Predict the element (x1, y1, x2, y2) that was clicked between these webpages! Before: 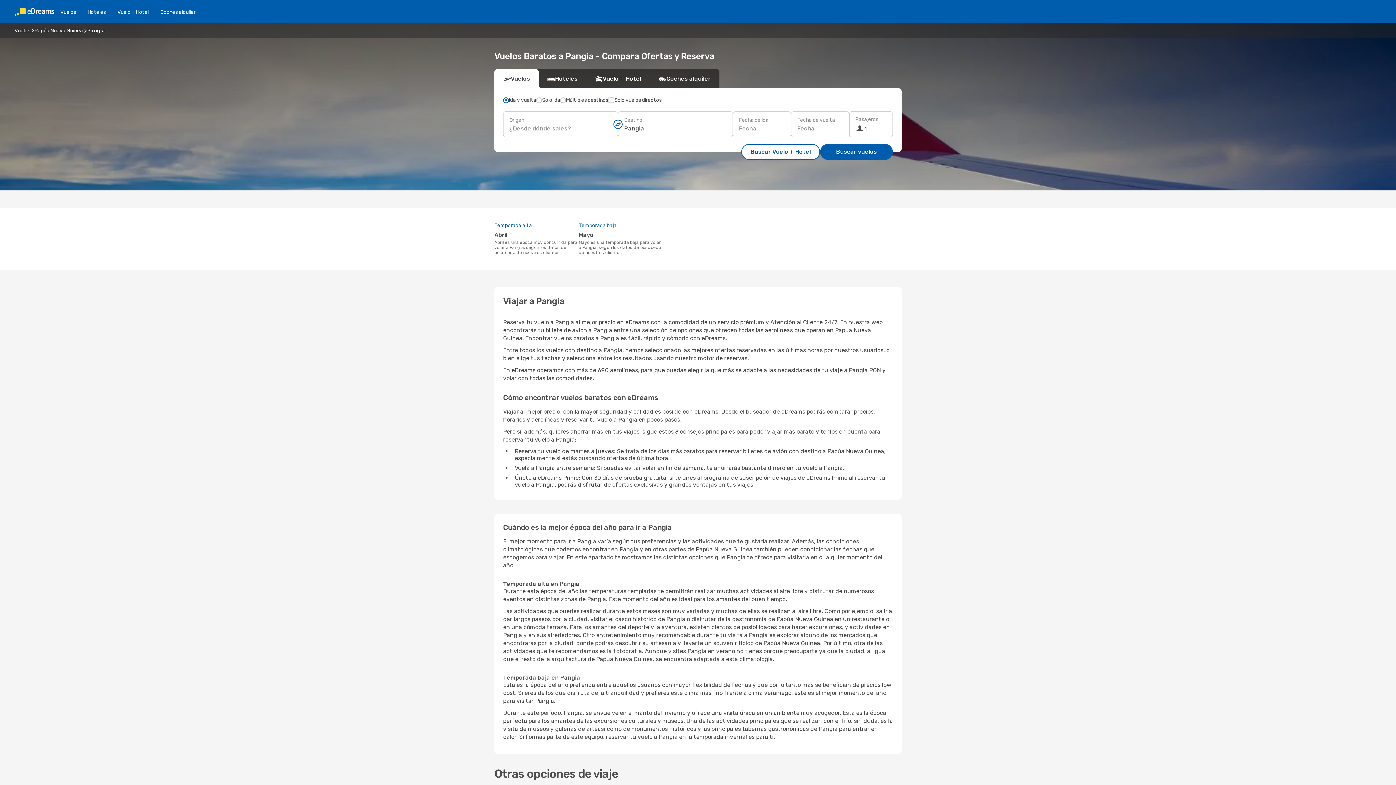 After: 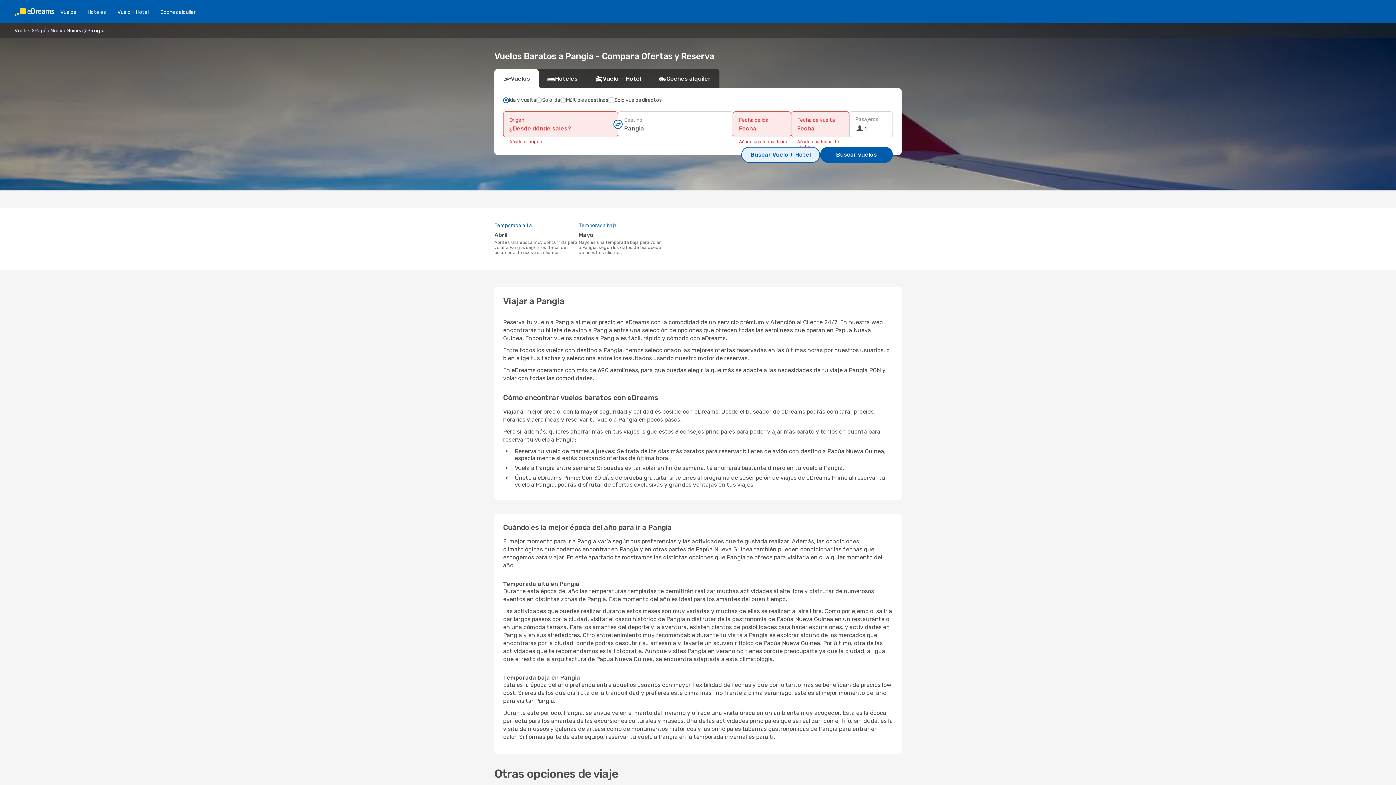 Action: bbox: (741, 144, 820, 160) label: Buscar Vuelo + Hotel